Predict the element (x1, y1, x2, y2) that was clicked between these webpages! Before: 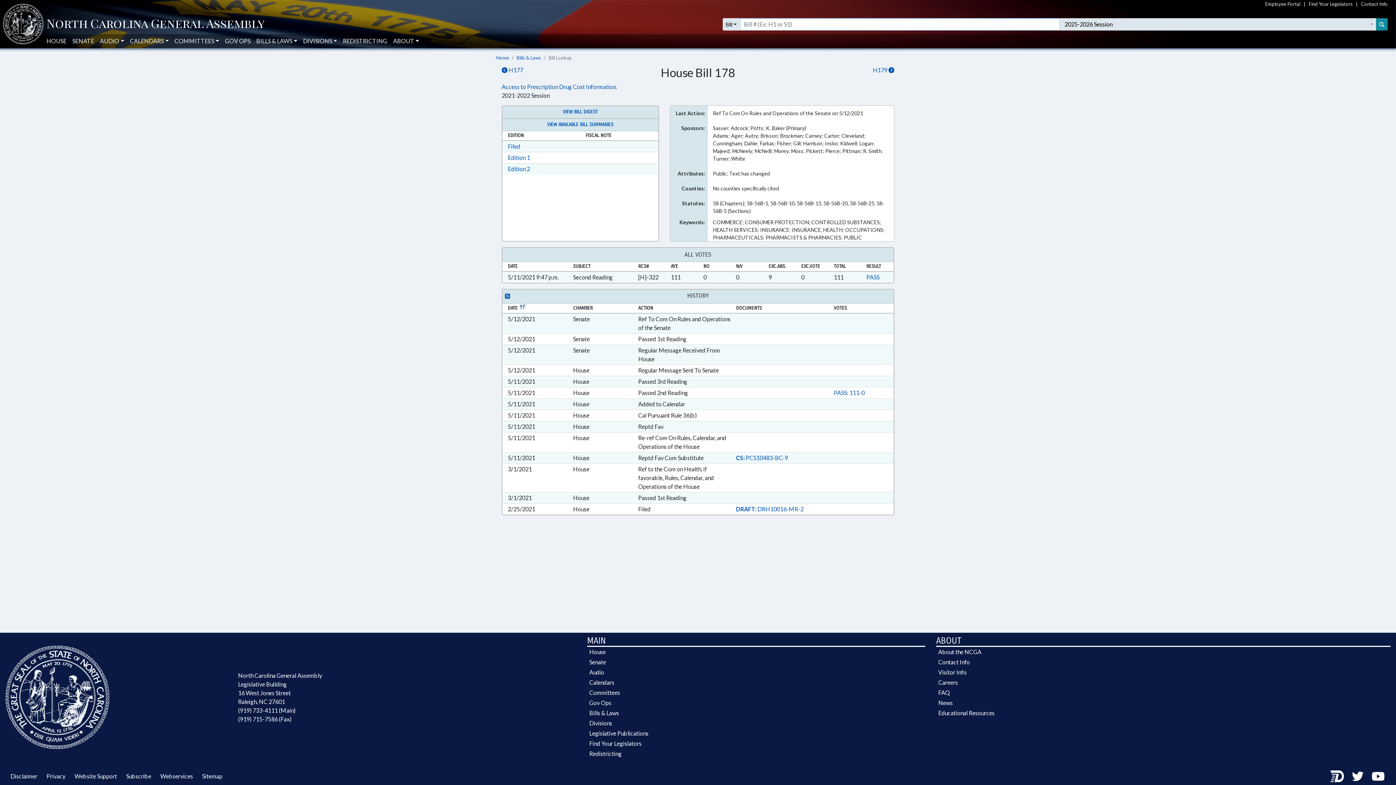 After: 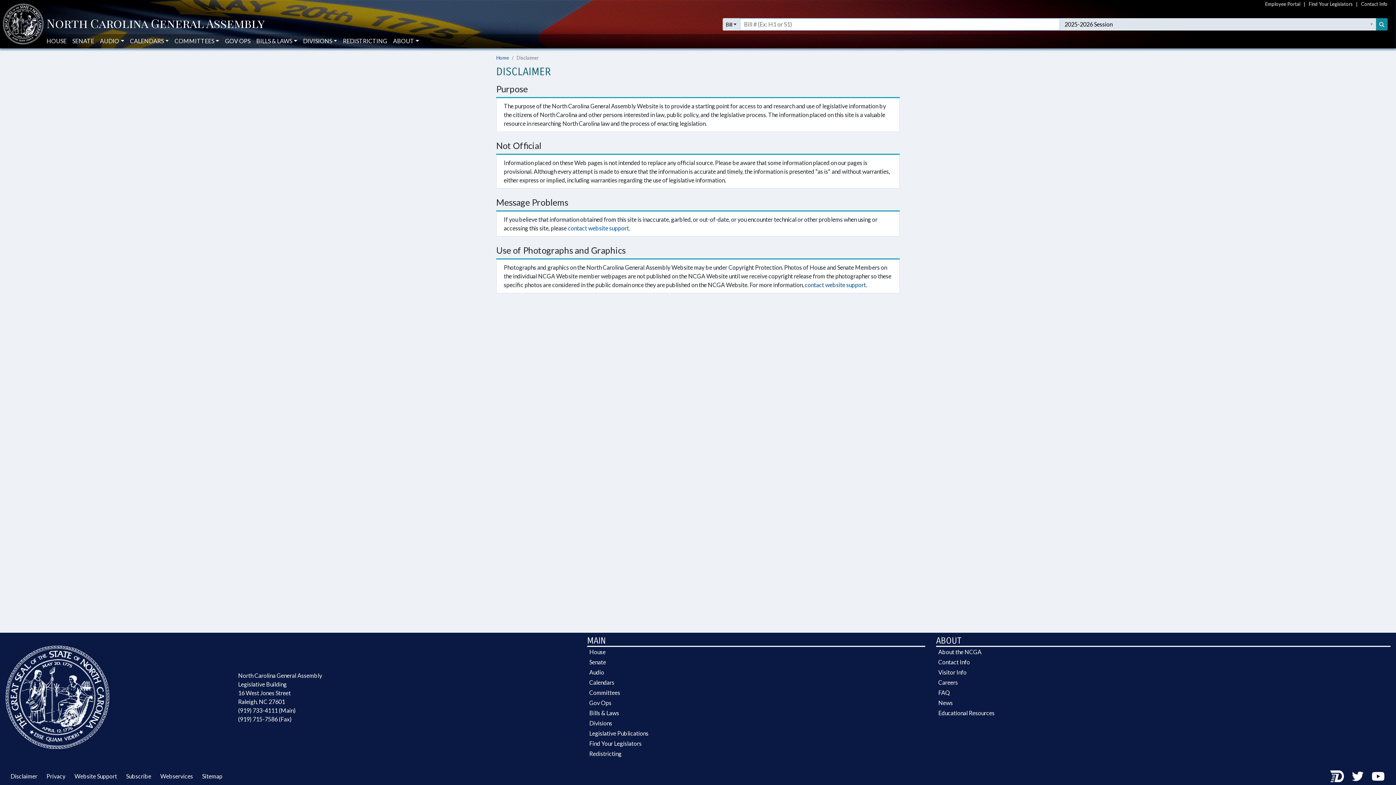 Action: bbox: (8, 773, 40, 780) label: Disclaimer